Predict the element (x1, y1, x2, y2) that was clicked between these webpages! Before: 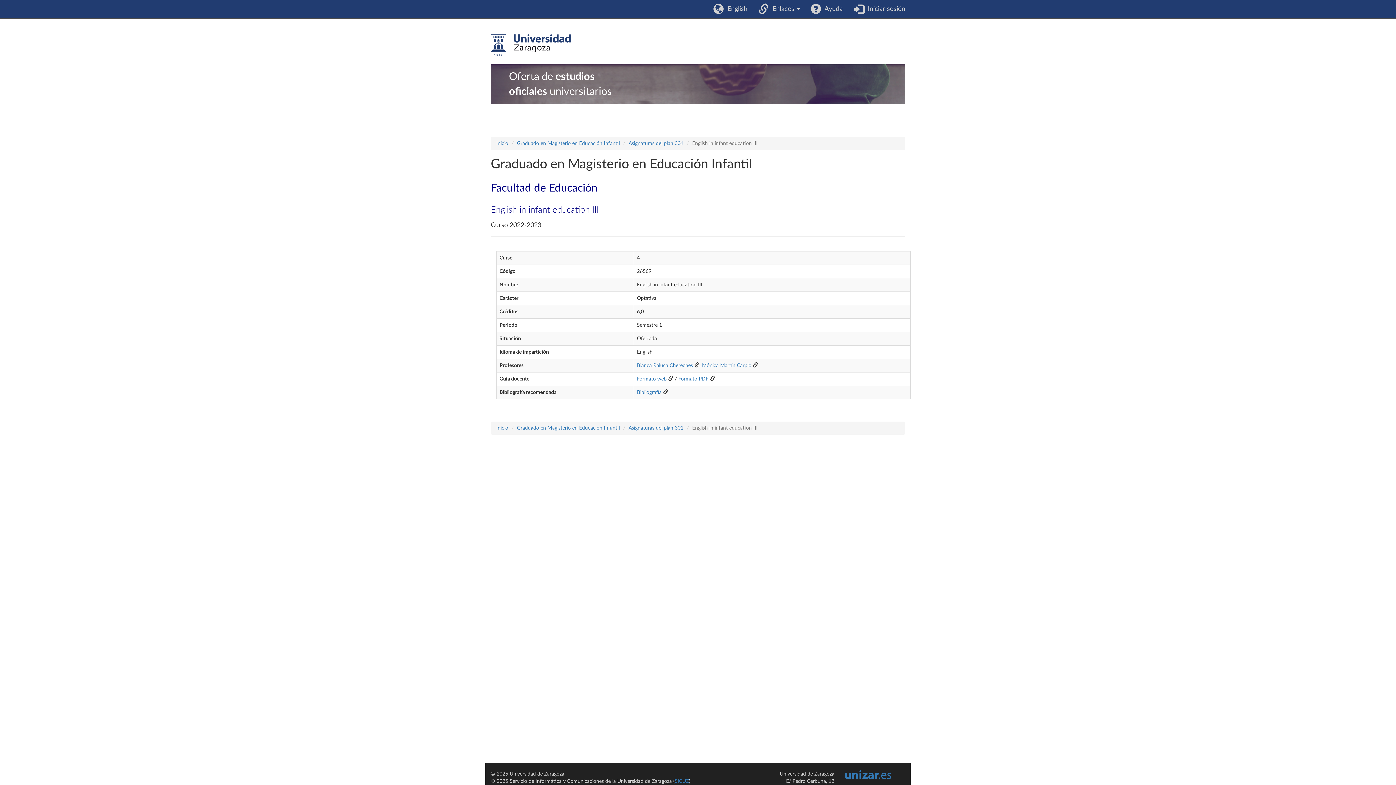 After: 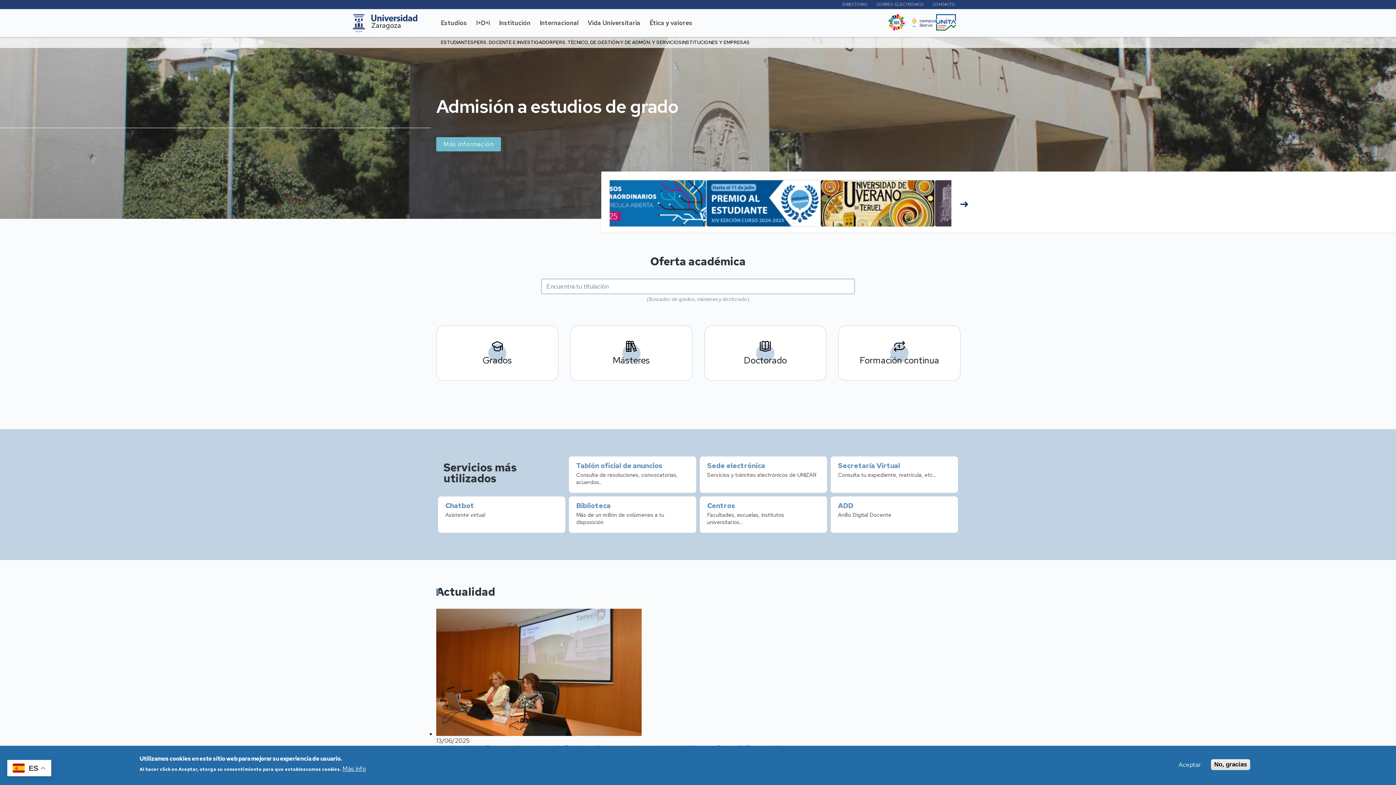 Action: label: Universidad de Zaragoza bbox: (845, 774, 891, 780)